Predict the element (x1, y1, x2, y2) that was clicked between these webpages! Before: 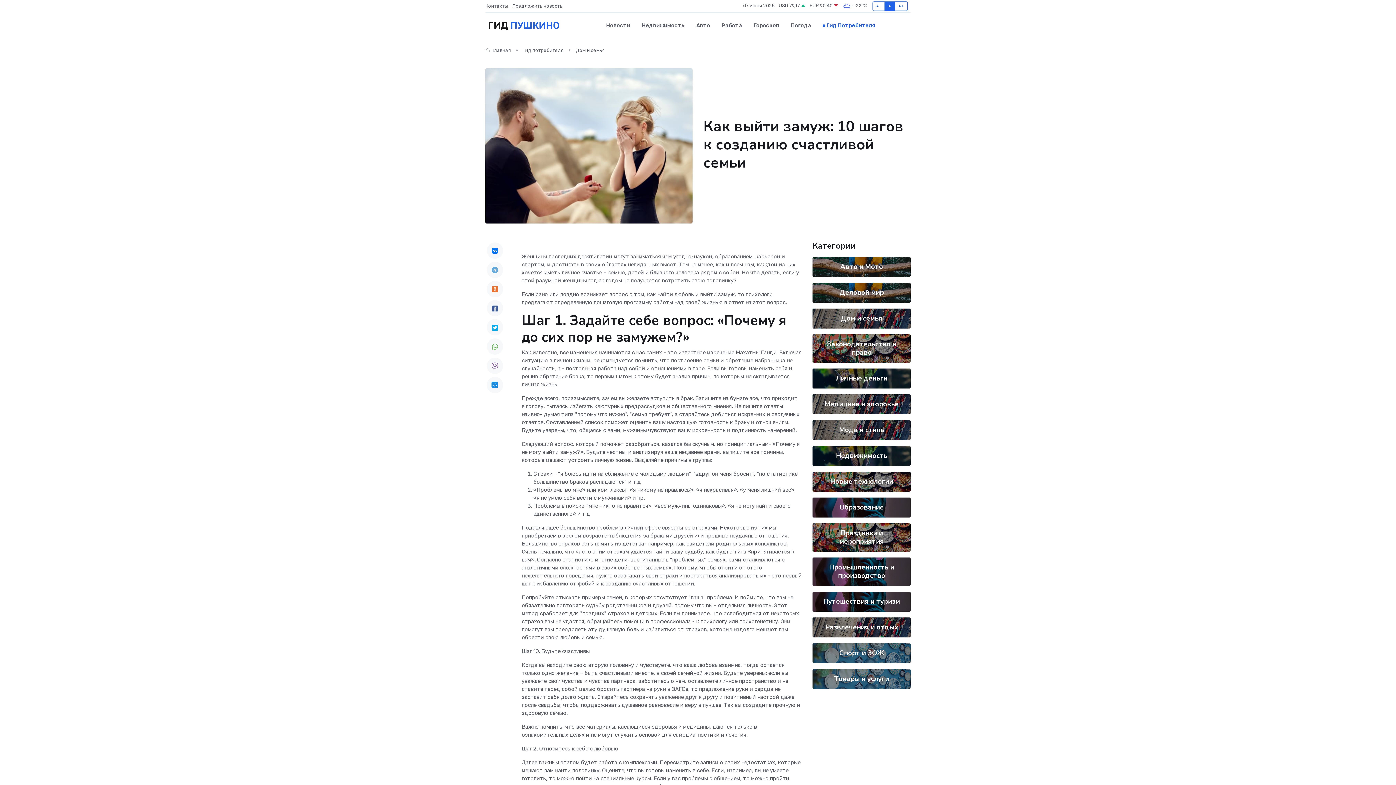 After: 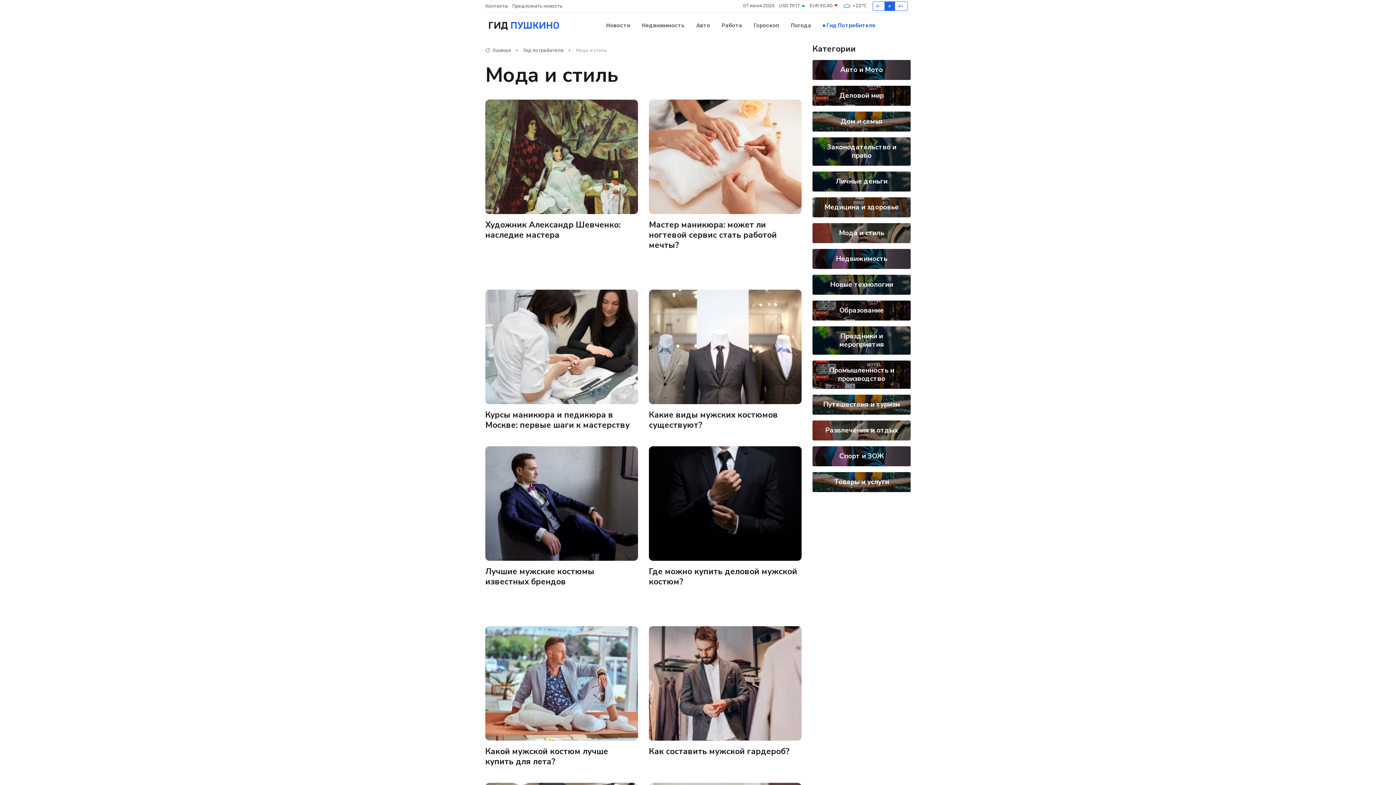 Action: bbox: (839, 425, 884, 435) label: Мода и стиль